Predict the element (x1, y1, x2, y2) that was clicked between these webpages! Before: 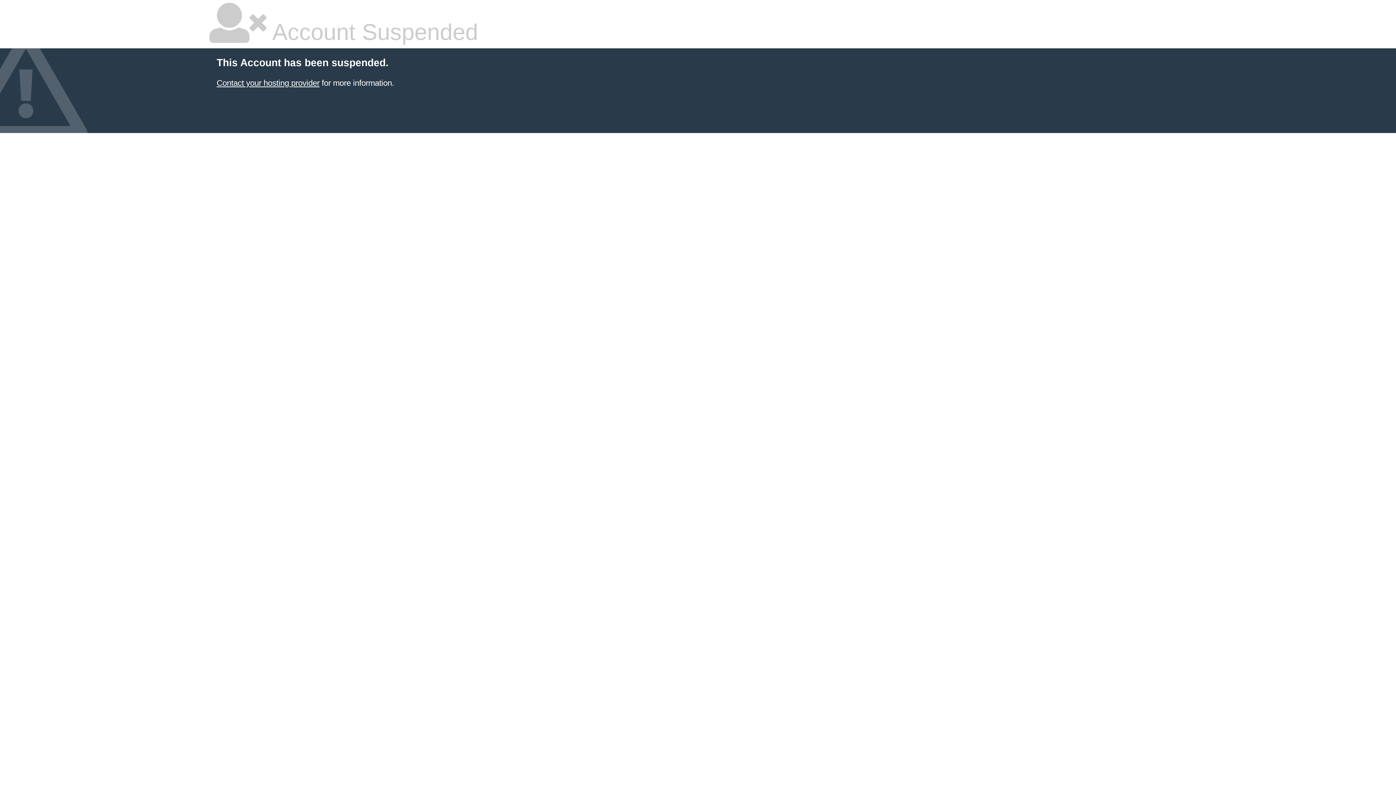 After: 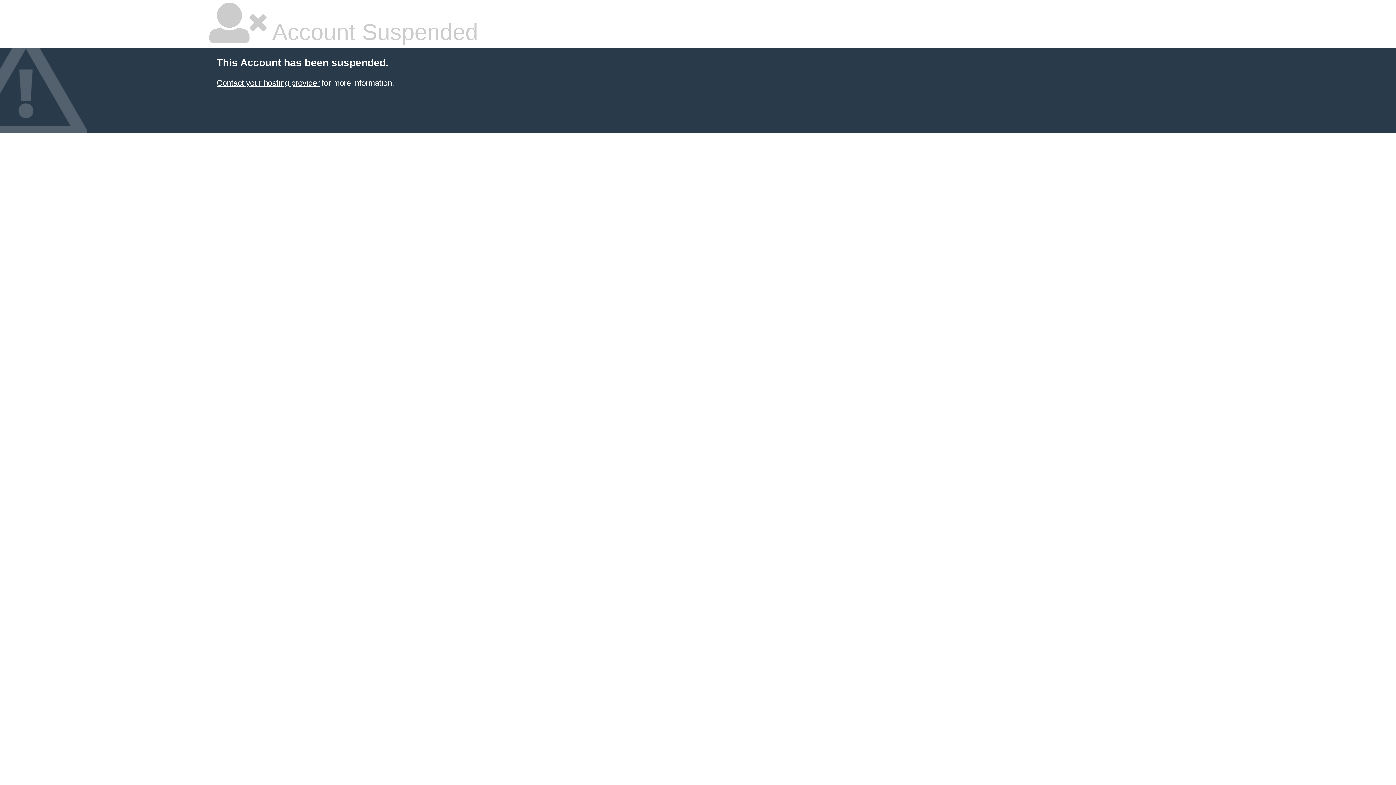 Action: label: Contact your hosting provider bbox: (216, 78, 319, 87)